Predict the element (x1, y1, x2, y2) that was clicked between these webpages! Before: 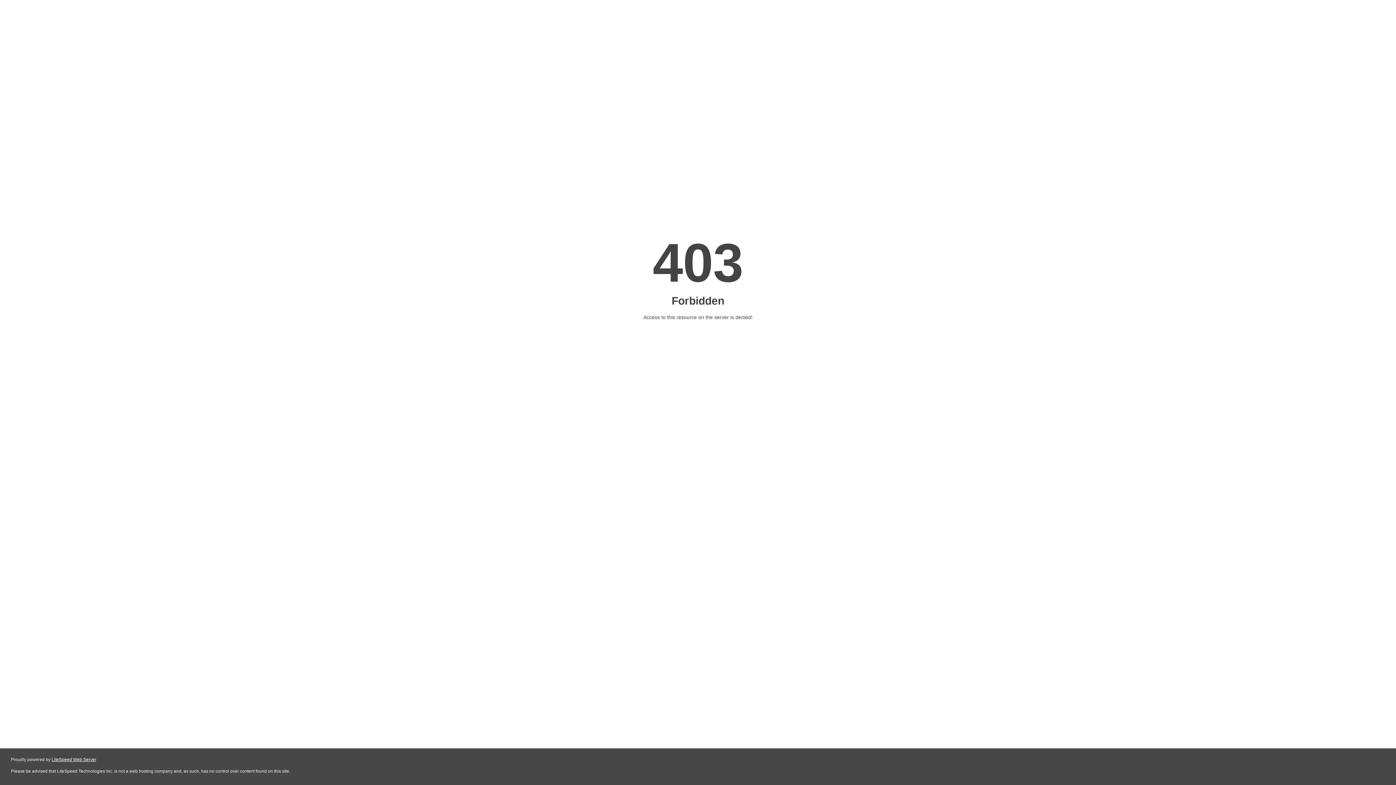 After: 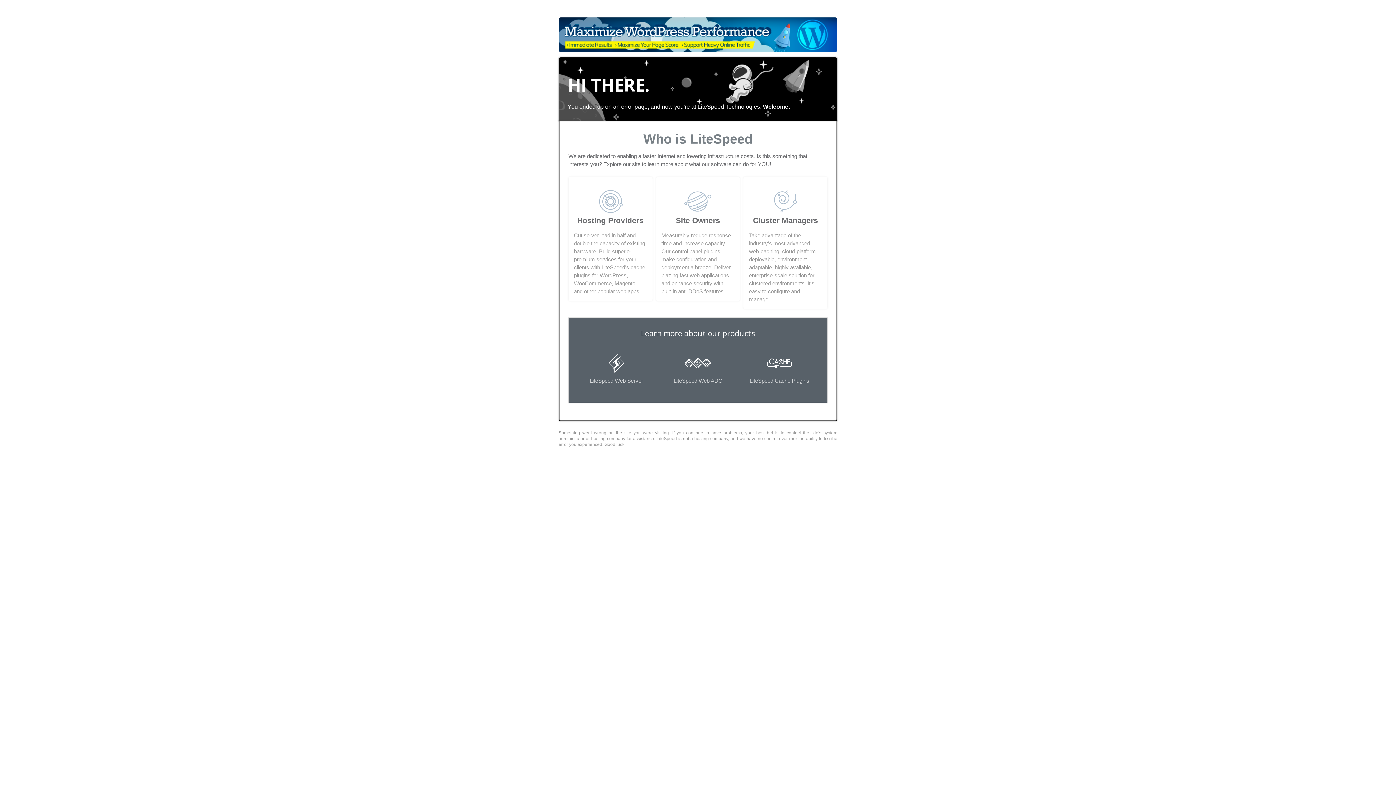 Action: label: LiteSpeed Web Server bbox: (51, 757, 96, 762)